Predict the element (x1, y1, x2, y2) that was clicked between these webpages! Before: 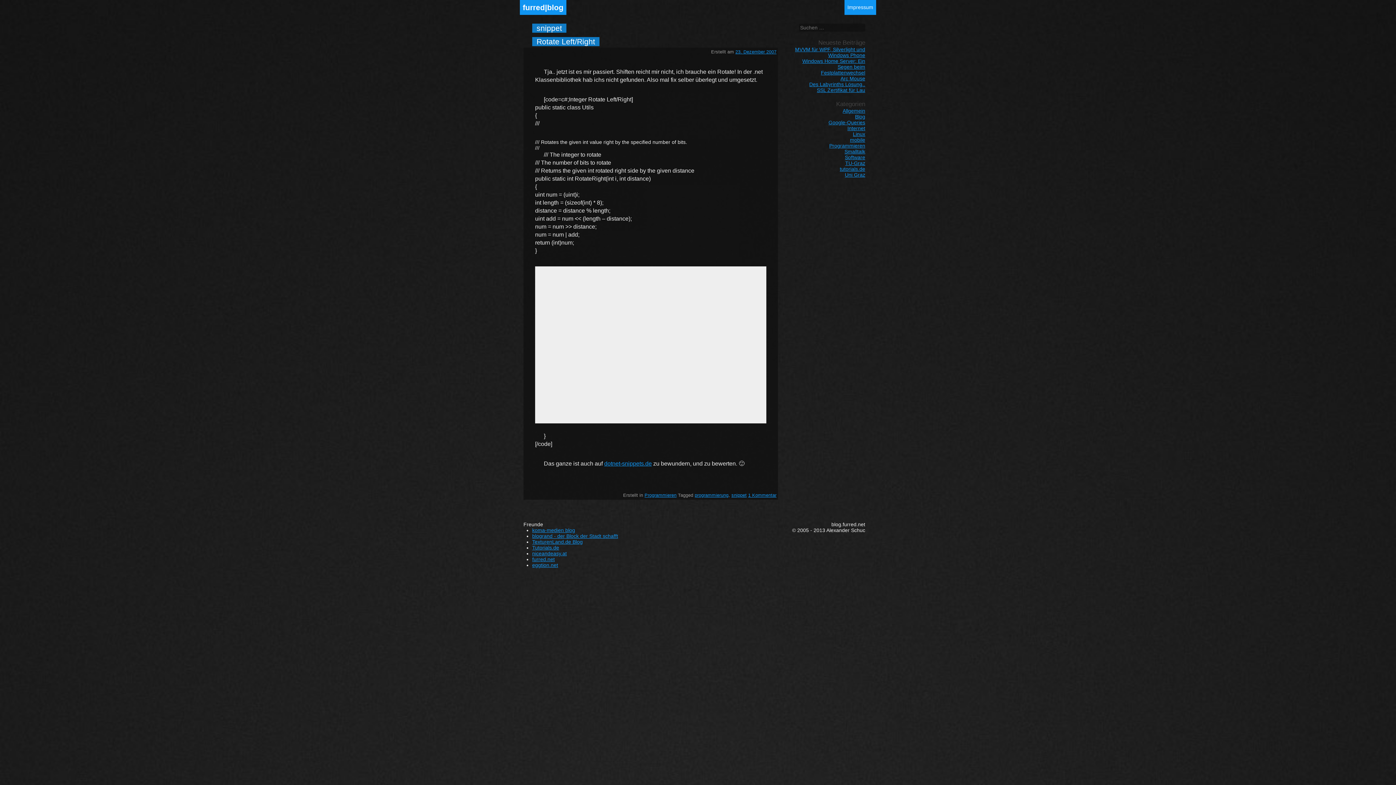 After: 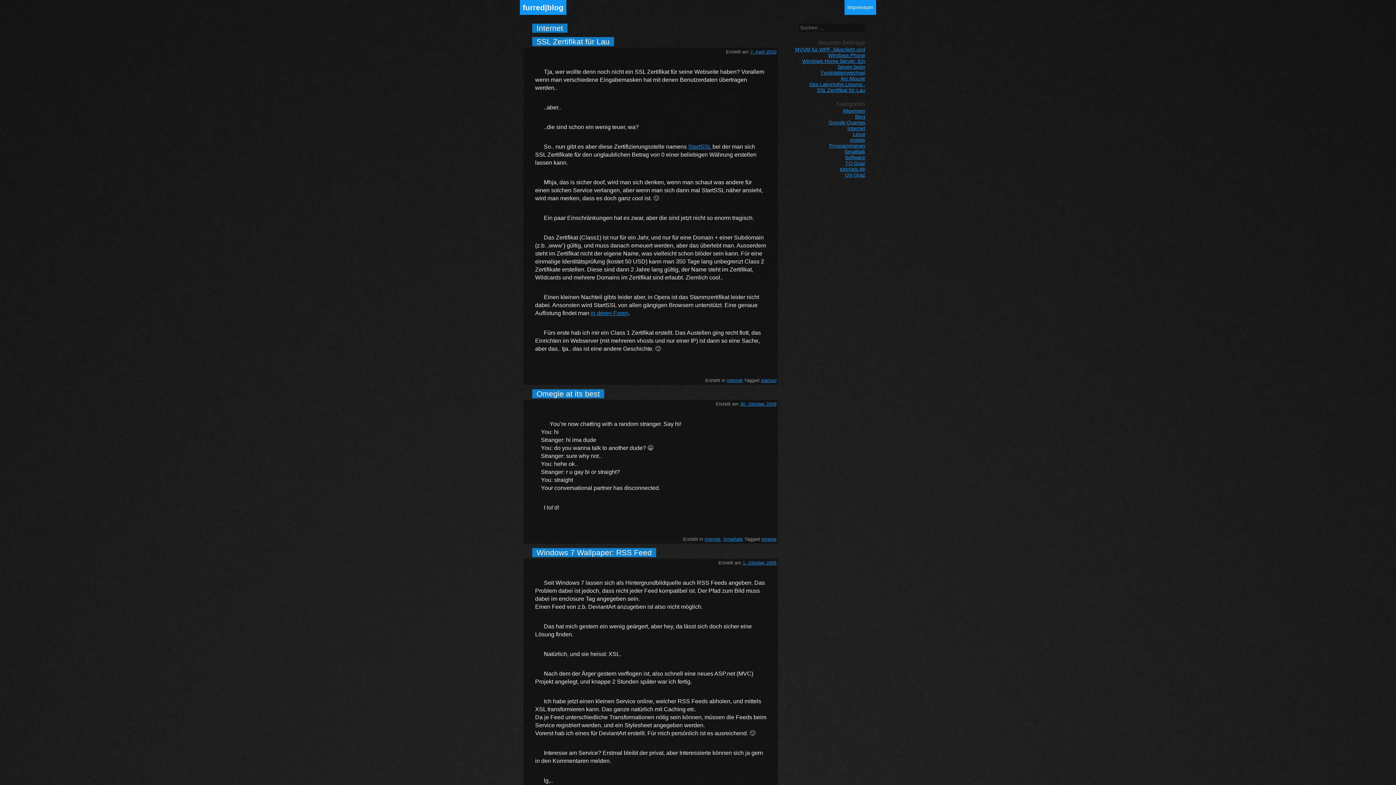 Action: bbox: (847, 125, 865, 131) label: Internet